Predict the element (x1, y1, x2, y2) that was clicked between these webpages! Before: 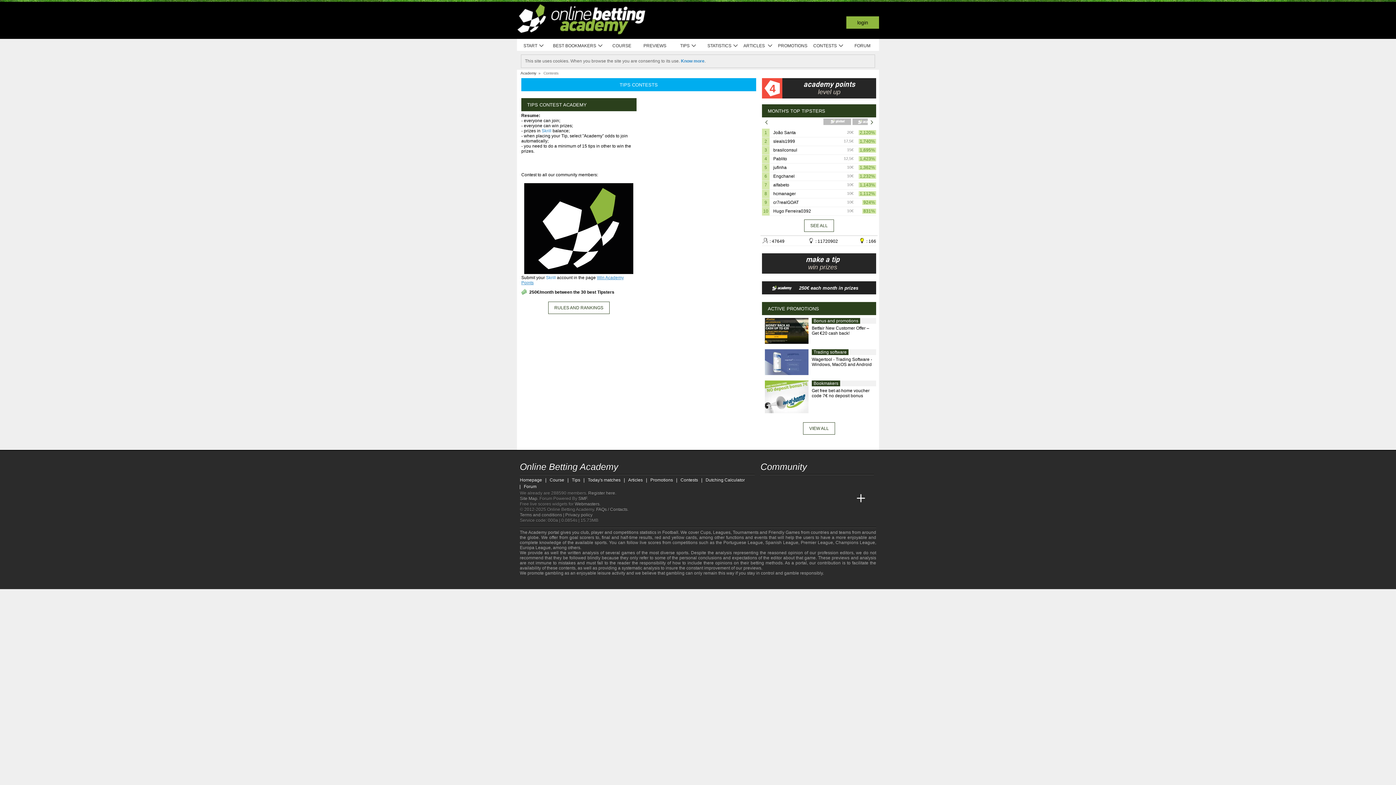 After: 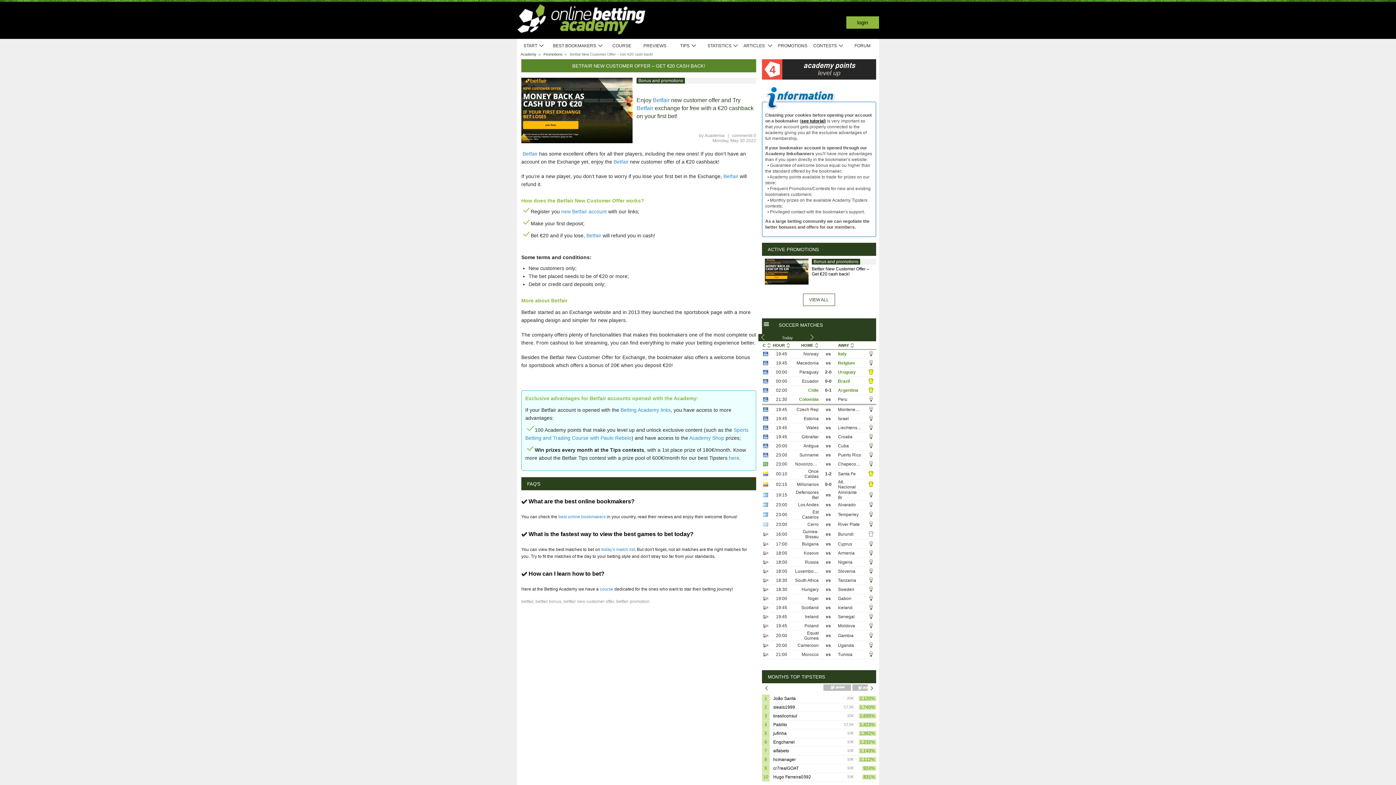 Action: bbox: (812, 325, 876, 336) label: Betfair New Customer Offer – Get €20 cash back!